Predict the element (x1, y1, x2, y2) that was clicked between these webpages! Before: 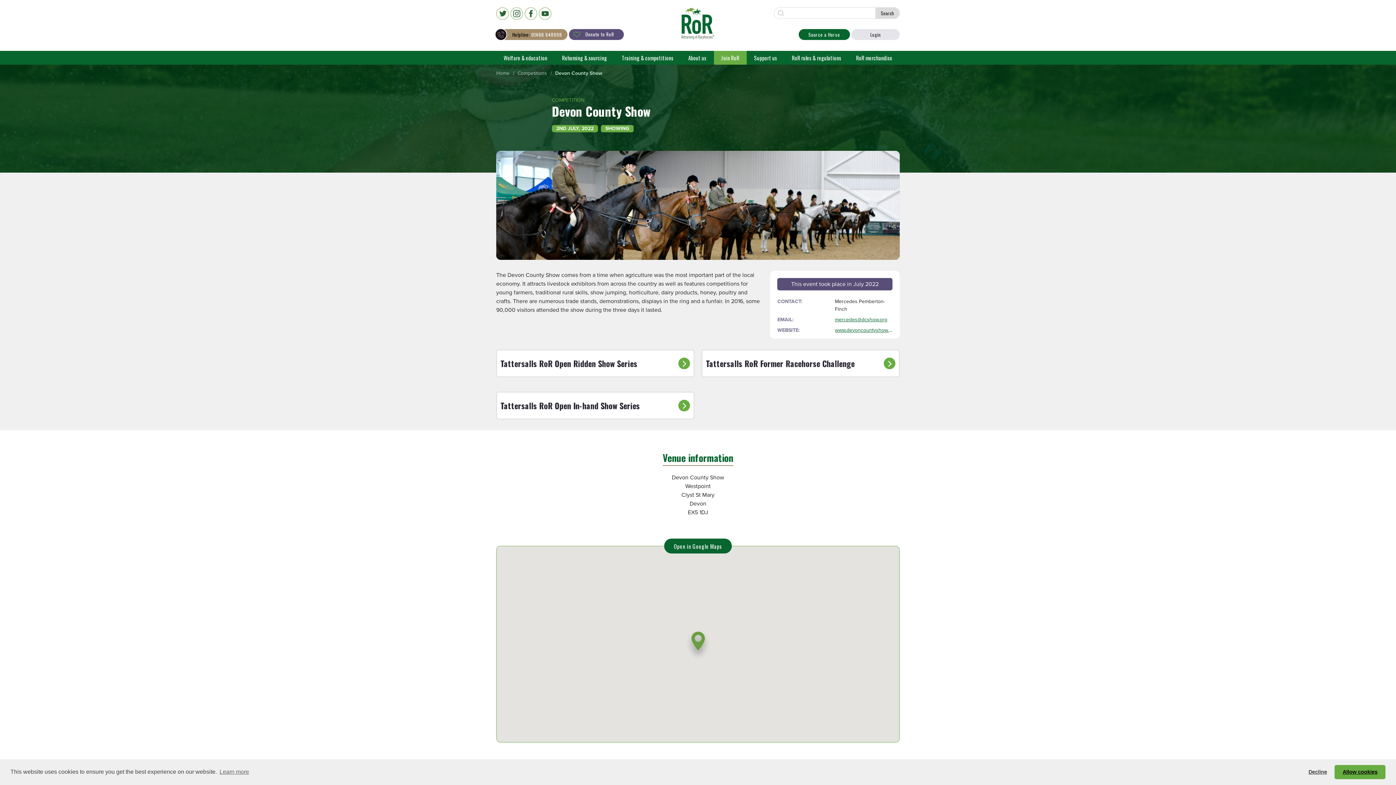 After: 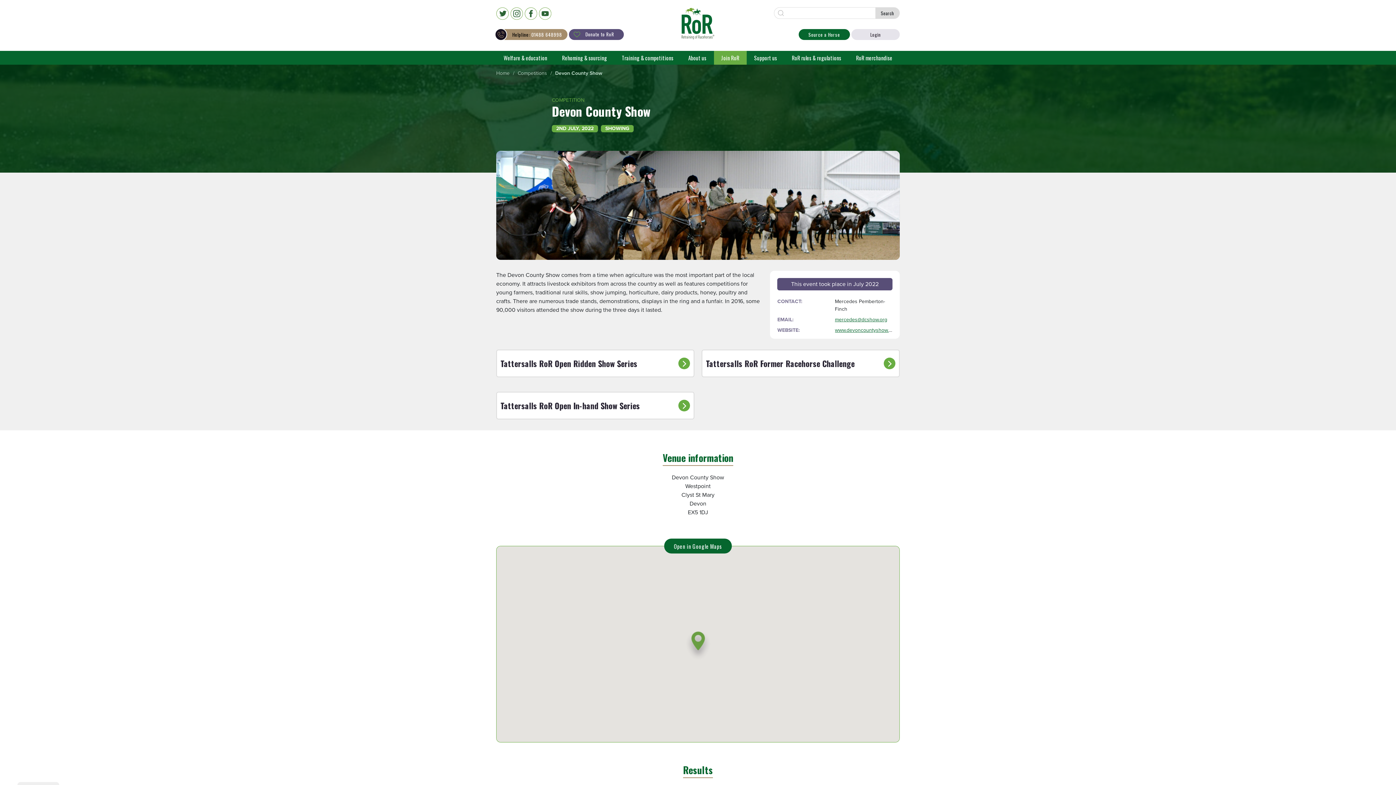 Action: label: deny cookies bbox: (1303, 765, 1332, 779)